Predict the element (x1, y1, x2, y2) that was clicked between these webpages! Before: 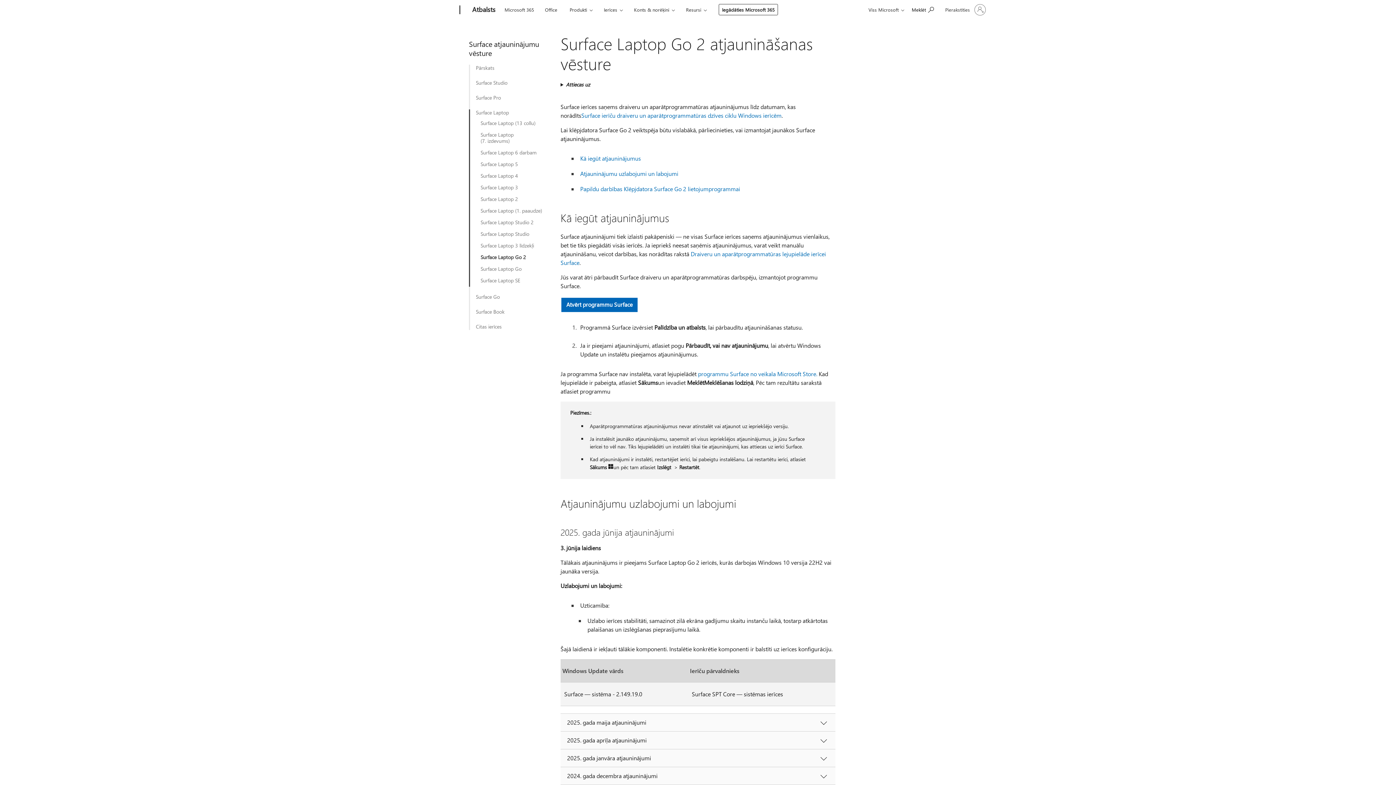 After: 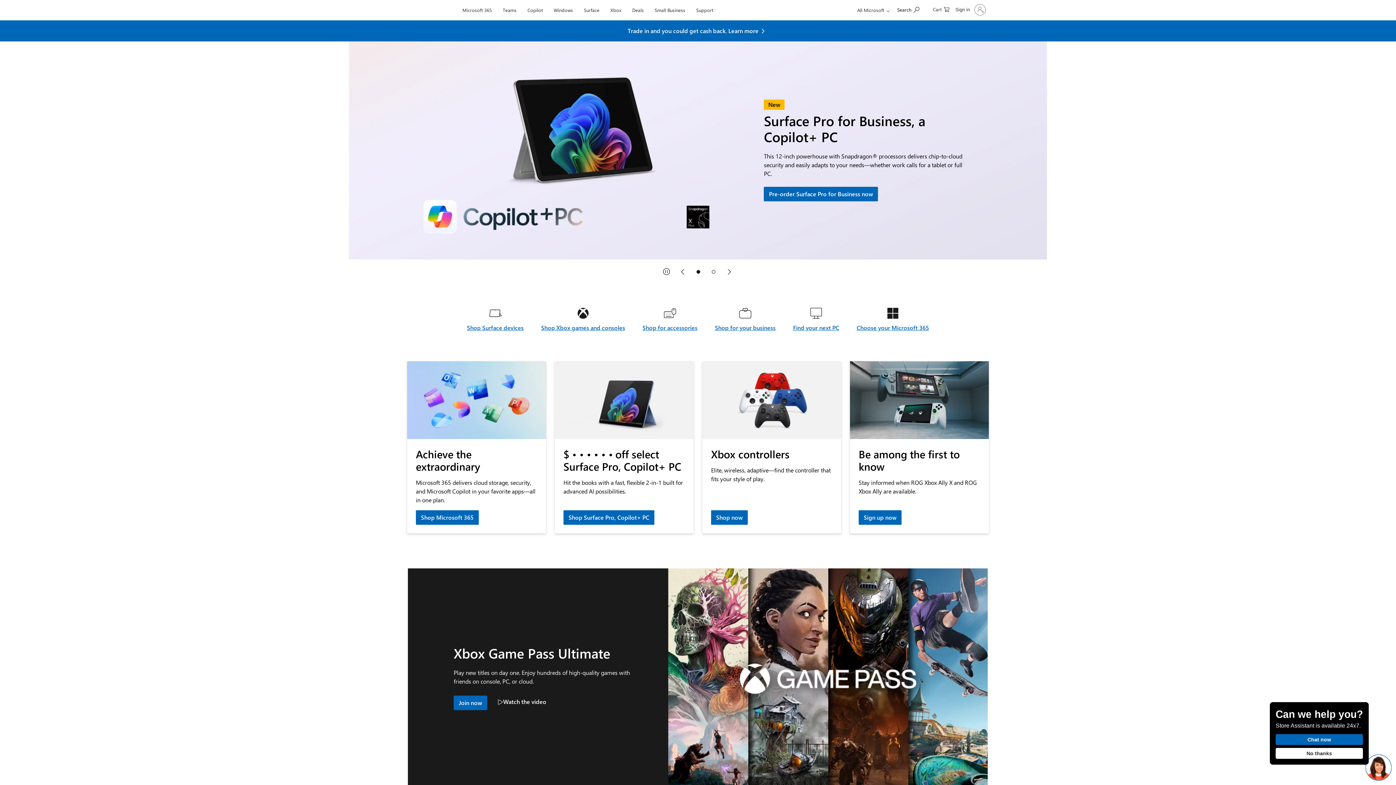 Action: label: Microsoft bbox: (407, 0, 457, 20)